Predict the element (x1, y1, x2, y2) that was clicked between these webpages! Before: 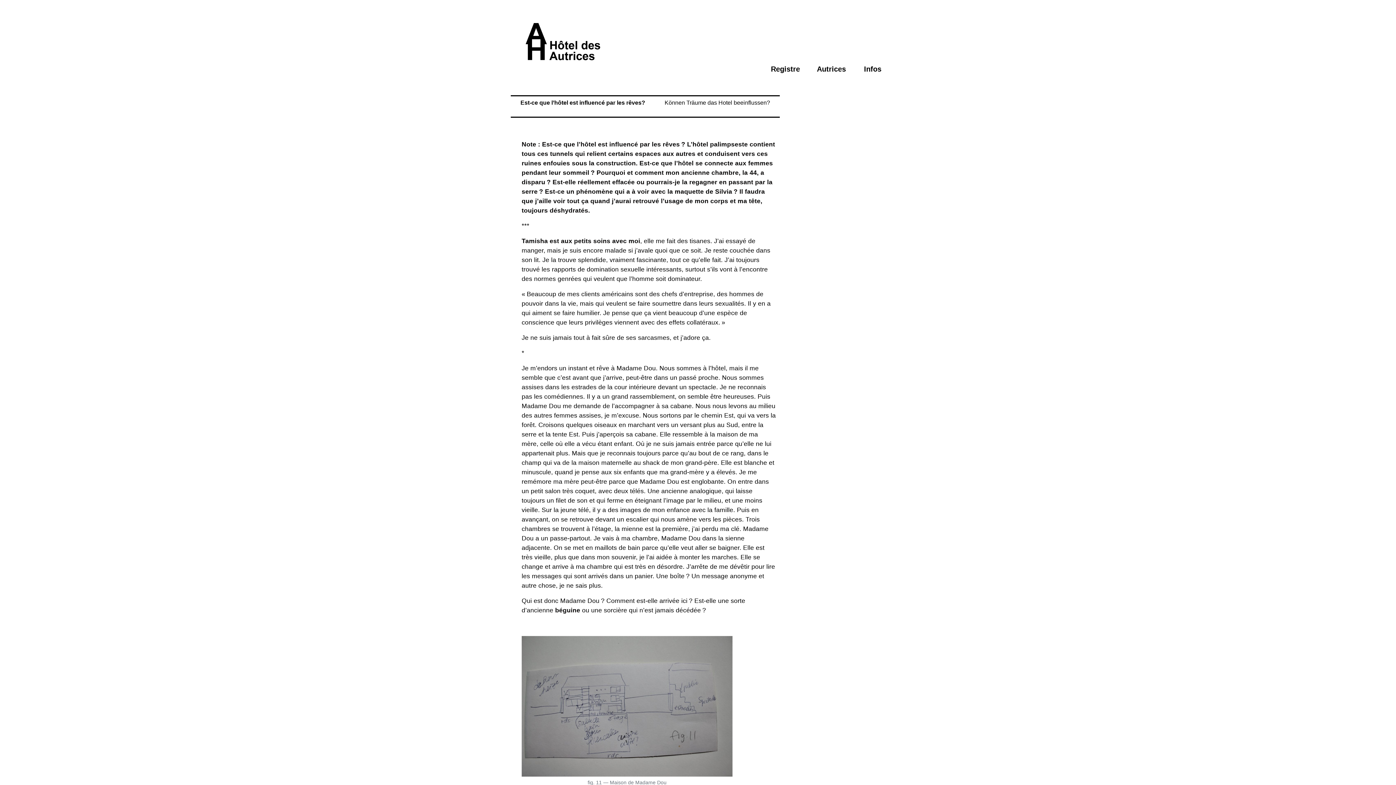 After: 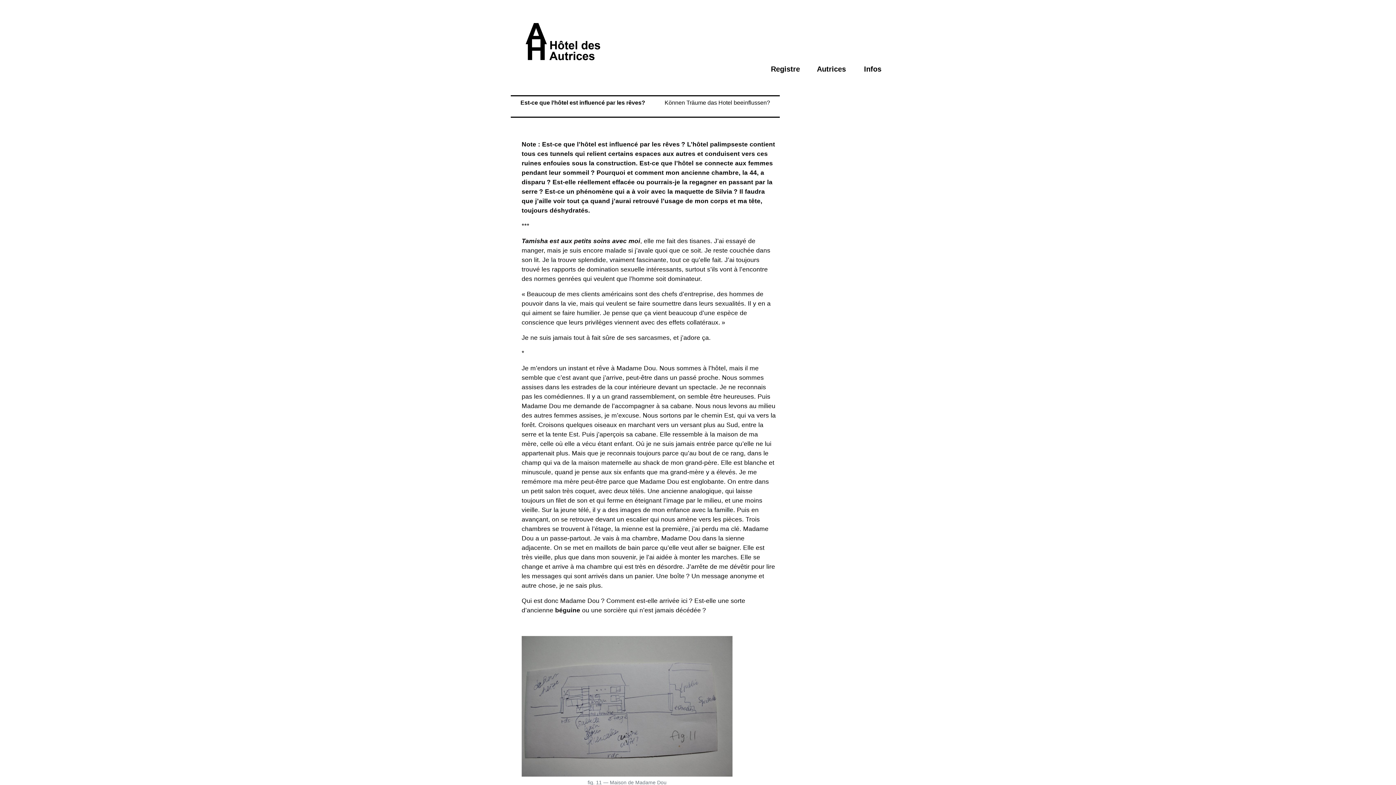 Action: bbox: (521, 237, 640, 244) label: Tamisha est aux petits soins avec moi